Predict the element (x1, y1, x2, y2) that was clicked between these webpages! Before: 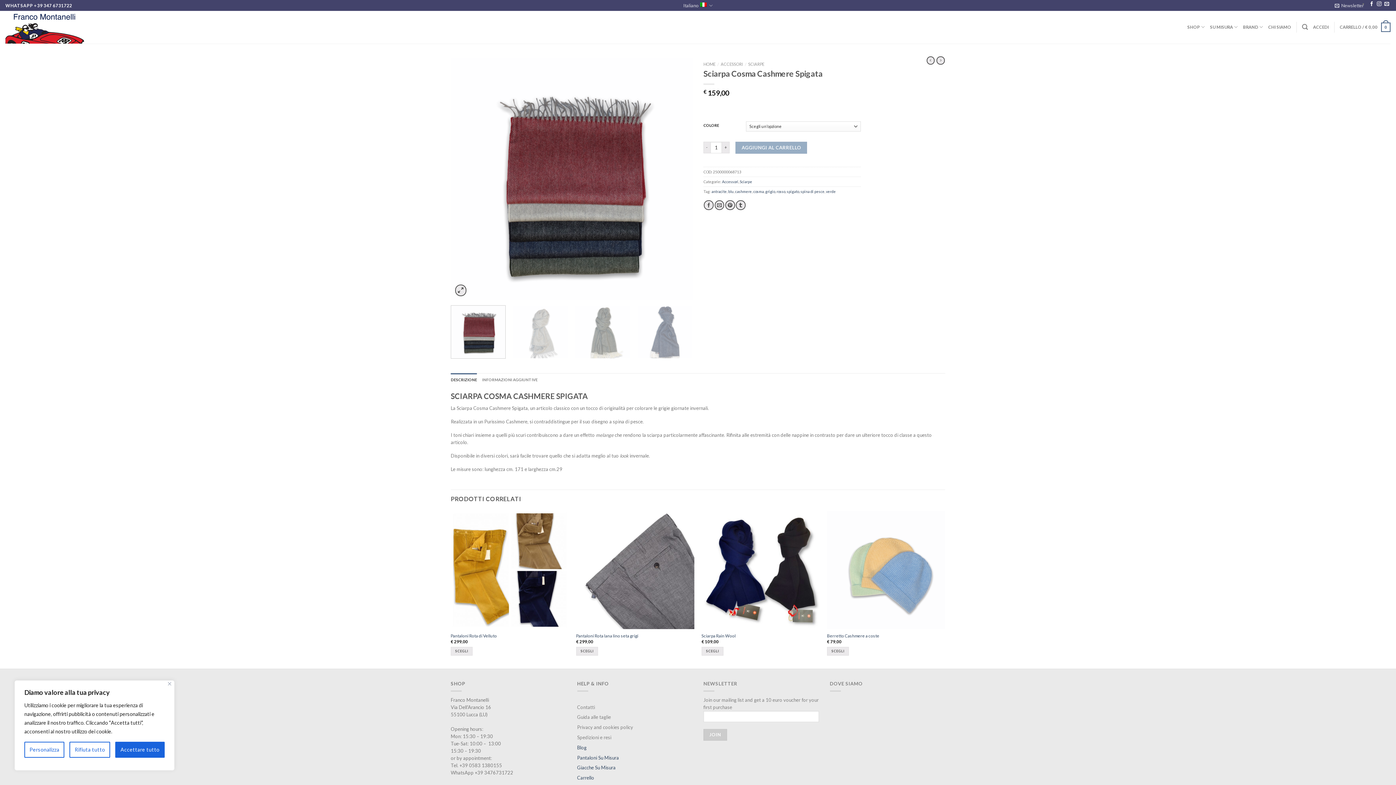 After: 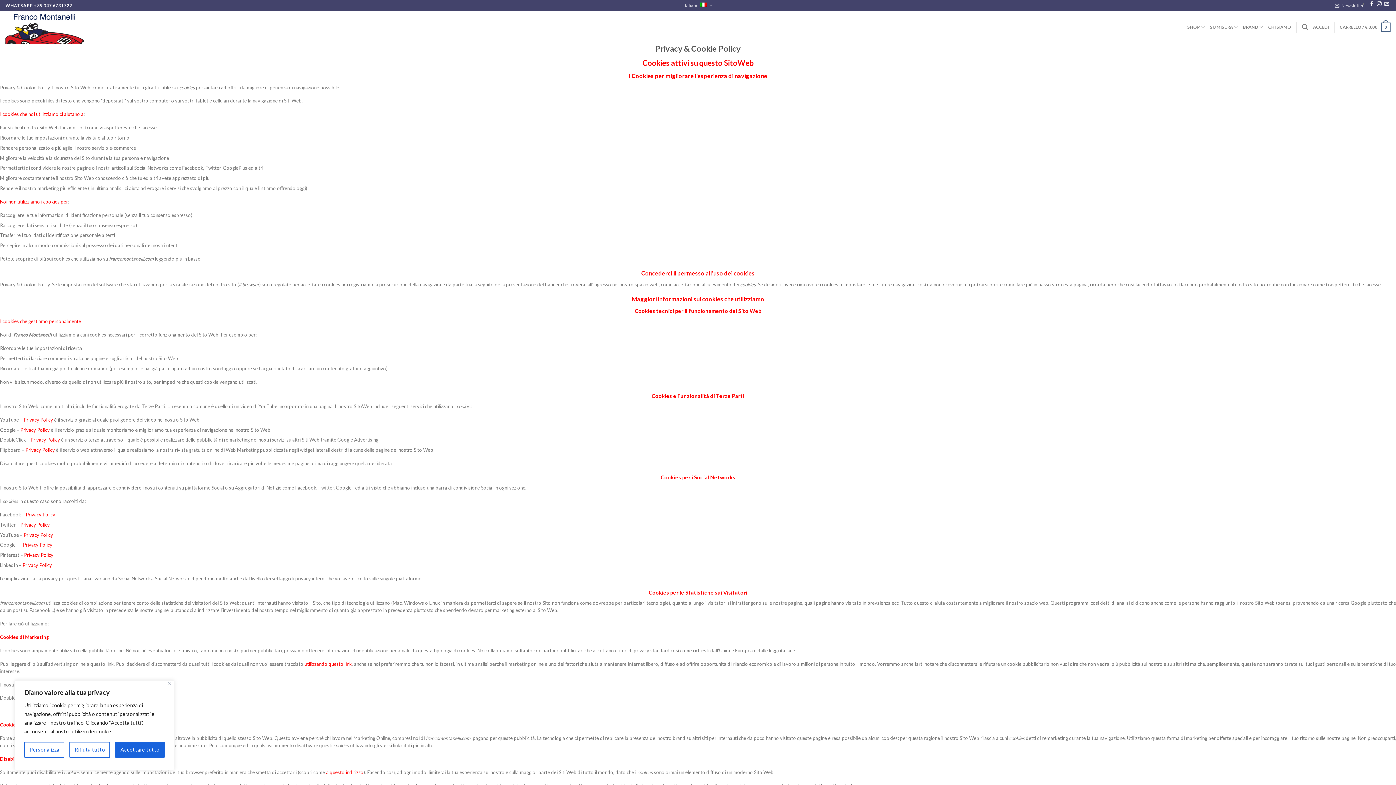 Action: label: Privacy and cookies policy bbox: (577, 724, 633, 730)